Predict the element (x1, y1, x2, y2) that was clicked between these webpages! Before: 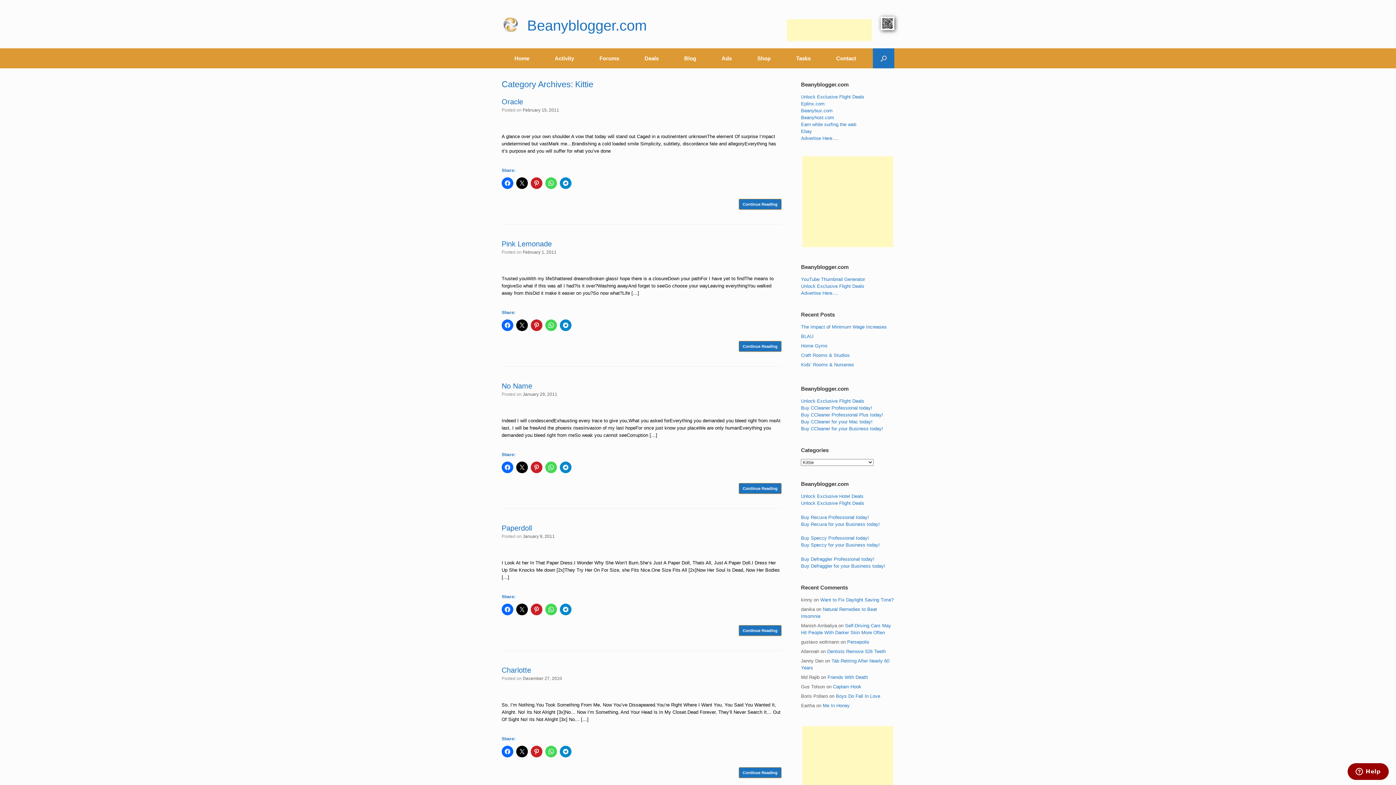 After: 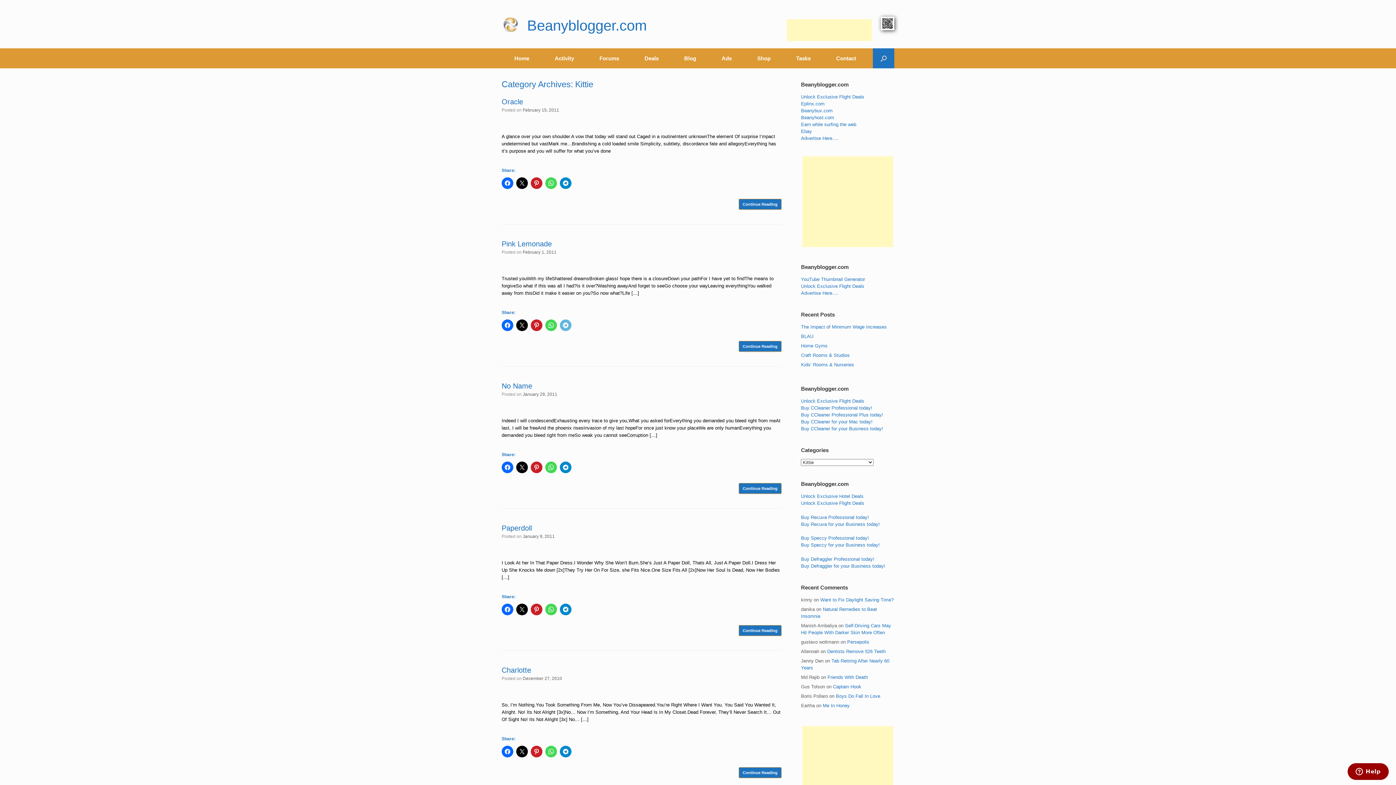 Action: bbox: (560, 319, 571, 331)